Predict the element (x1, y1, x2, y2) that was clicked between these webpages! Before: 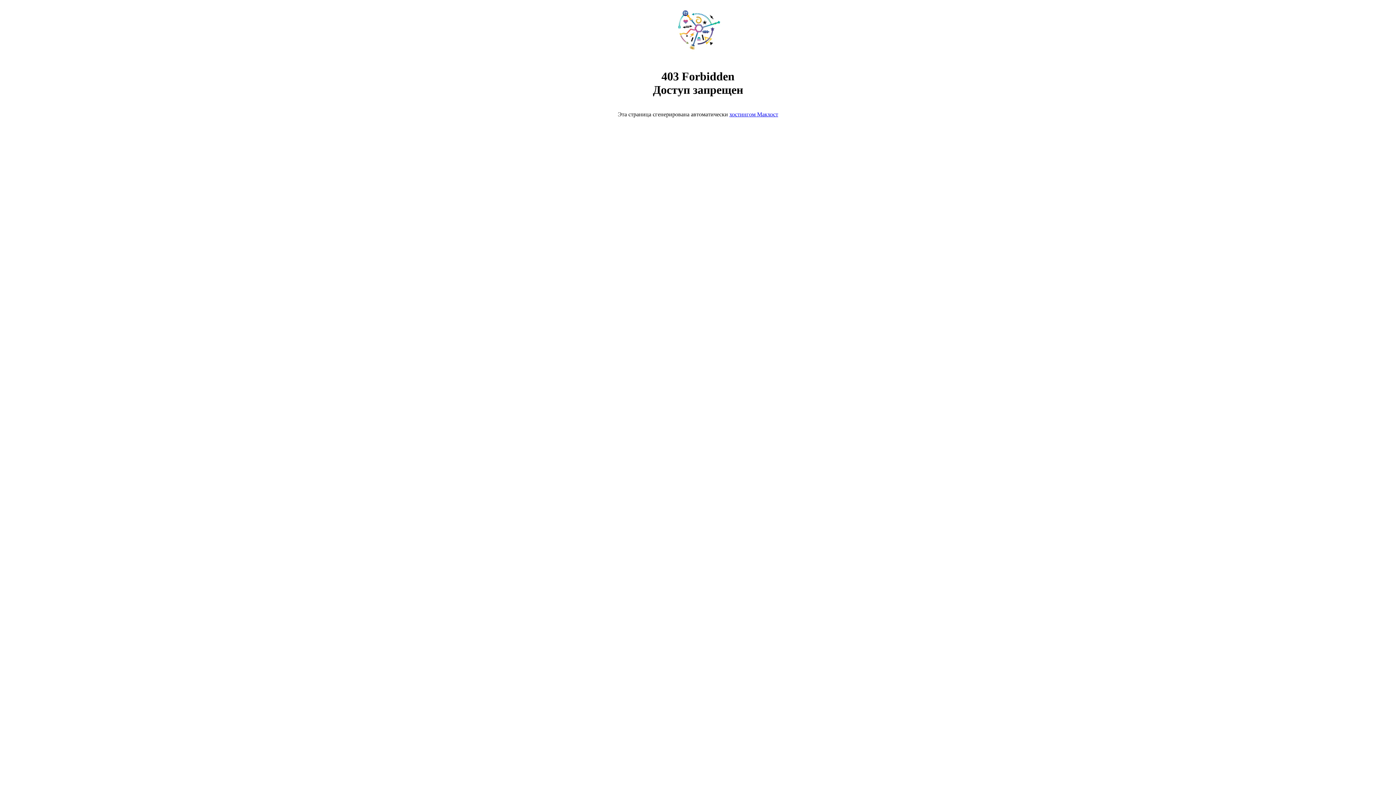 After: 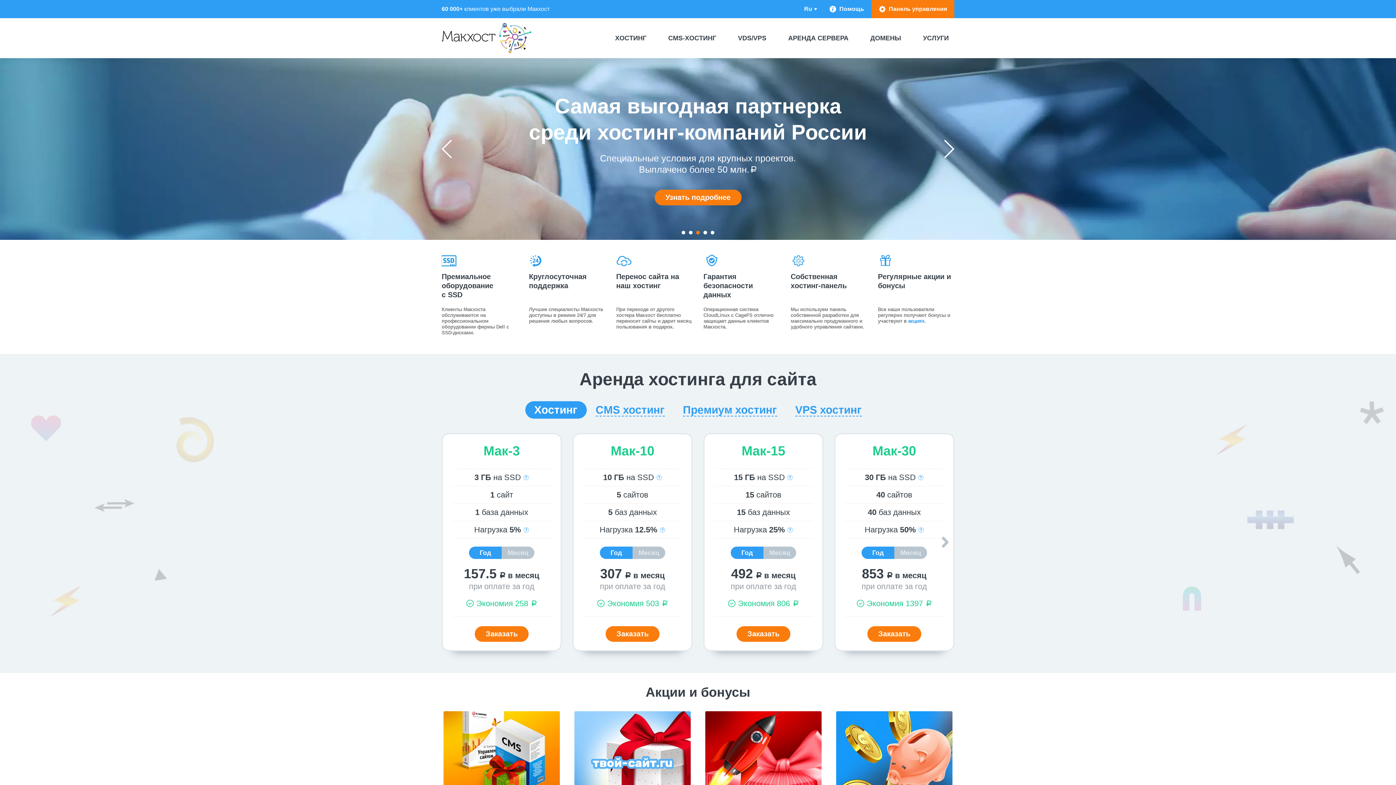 Action: bbox: (729, 111, 778, 117) label: хостингом Макхост